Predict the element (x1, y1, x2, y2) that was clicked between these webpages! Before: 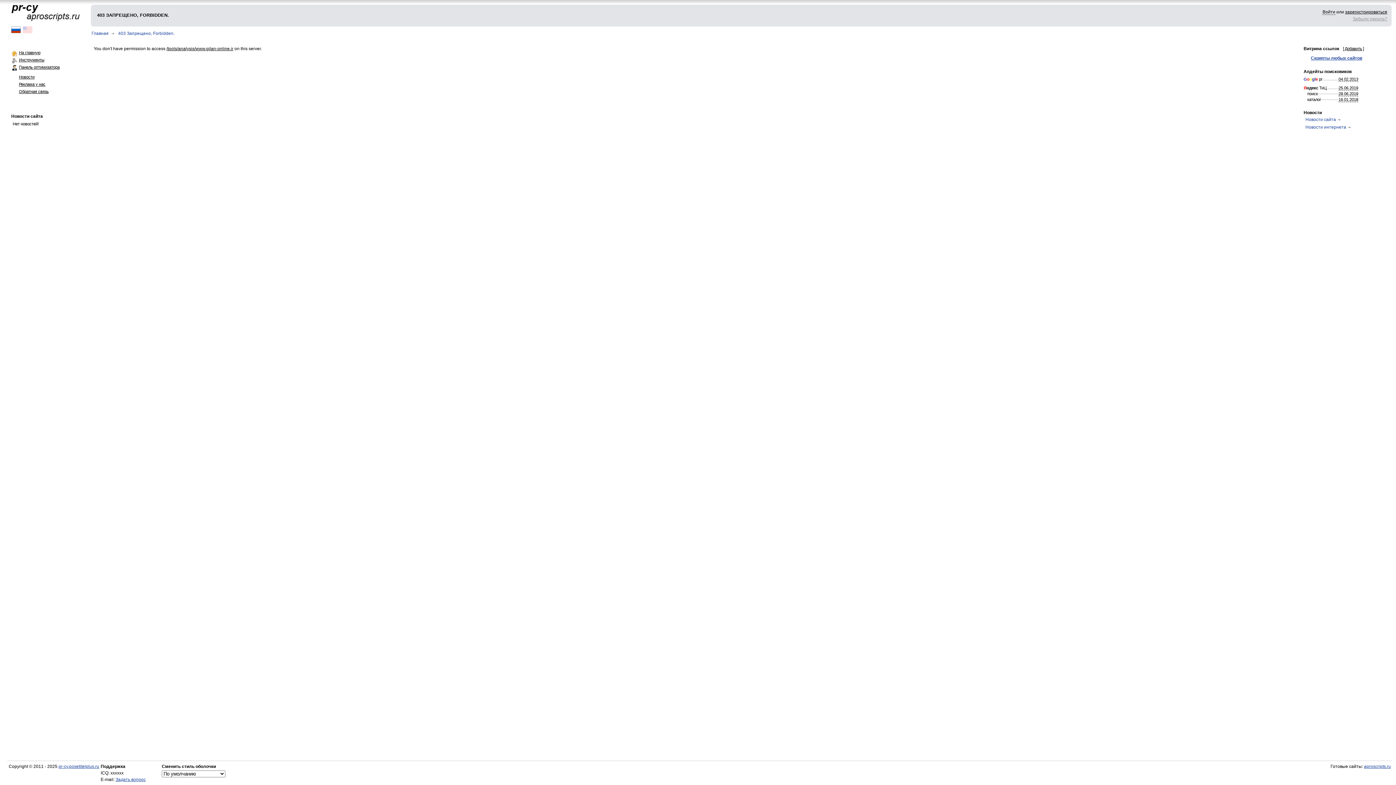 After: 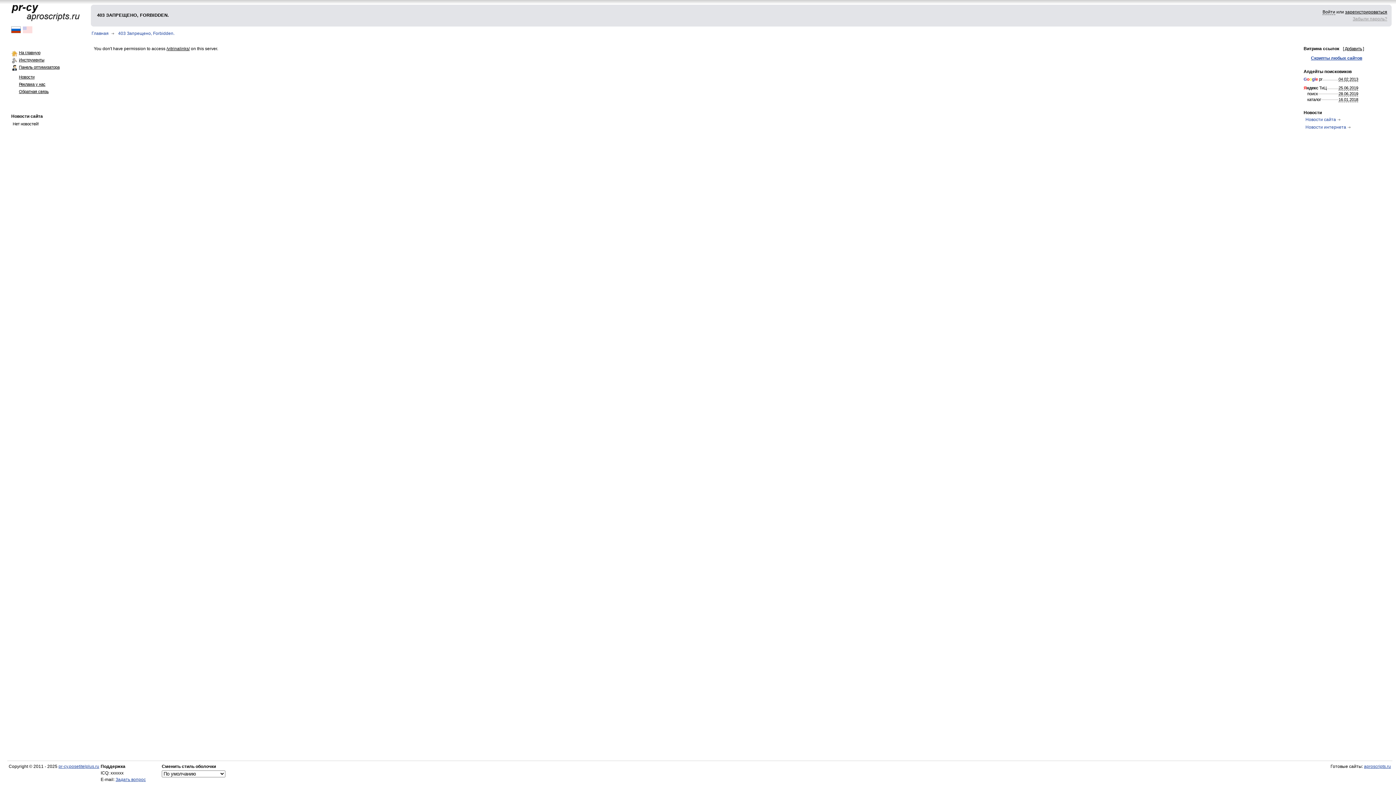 Action: bbox: (1304, 46, 1339, 51) label: Витрина ссылок